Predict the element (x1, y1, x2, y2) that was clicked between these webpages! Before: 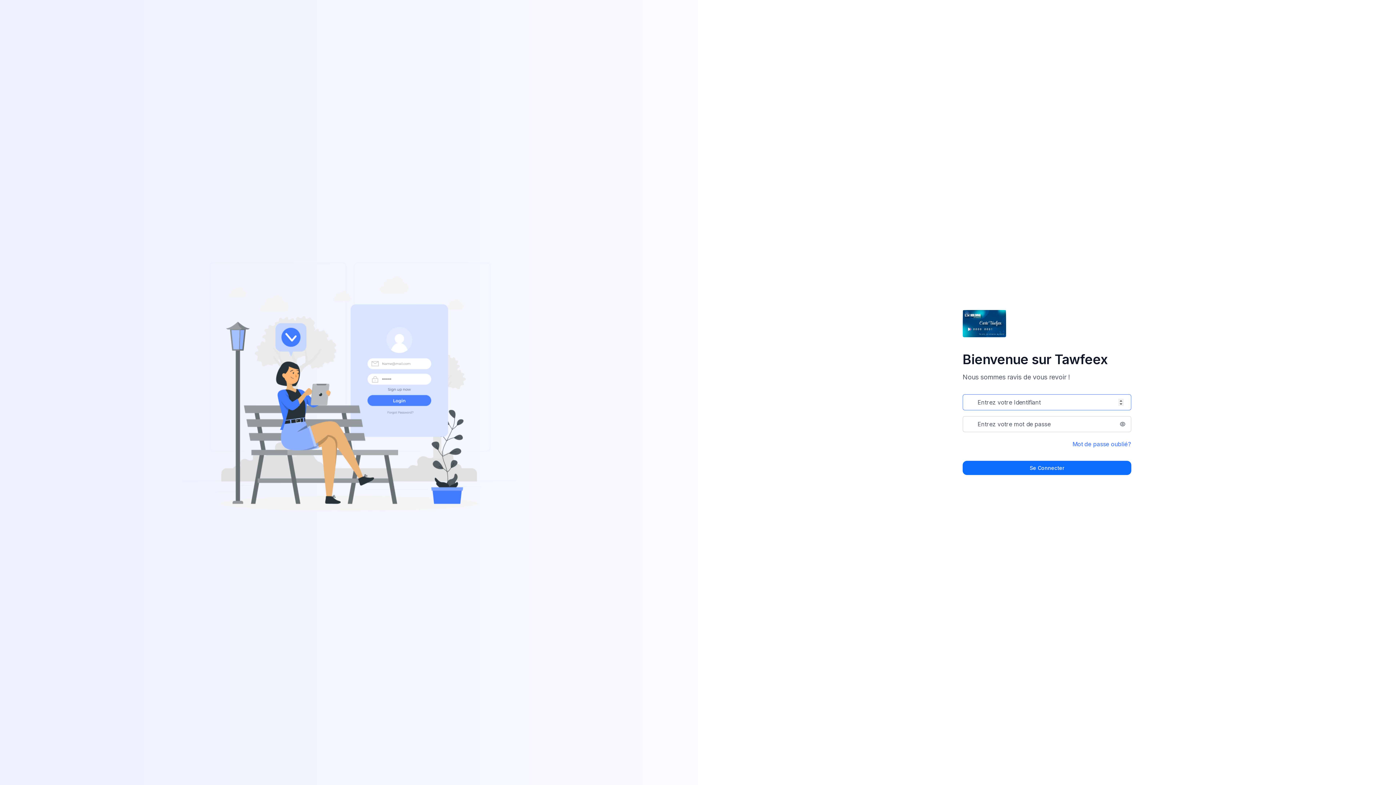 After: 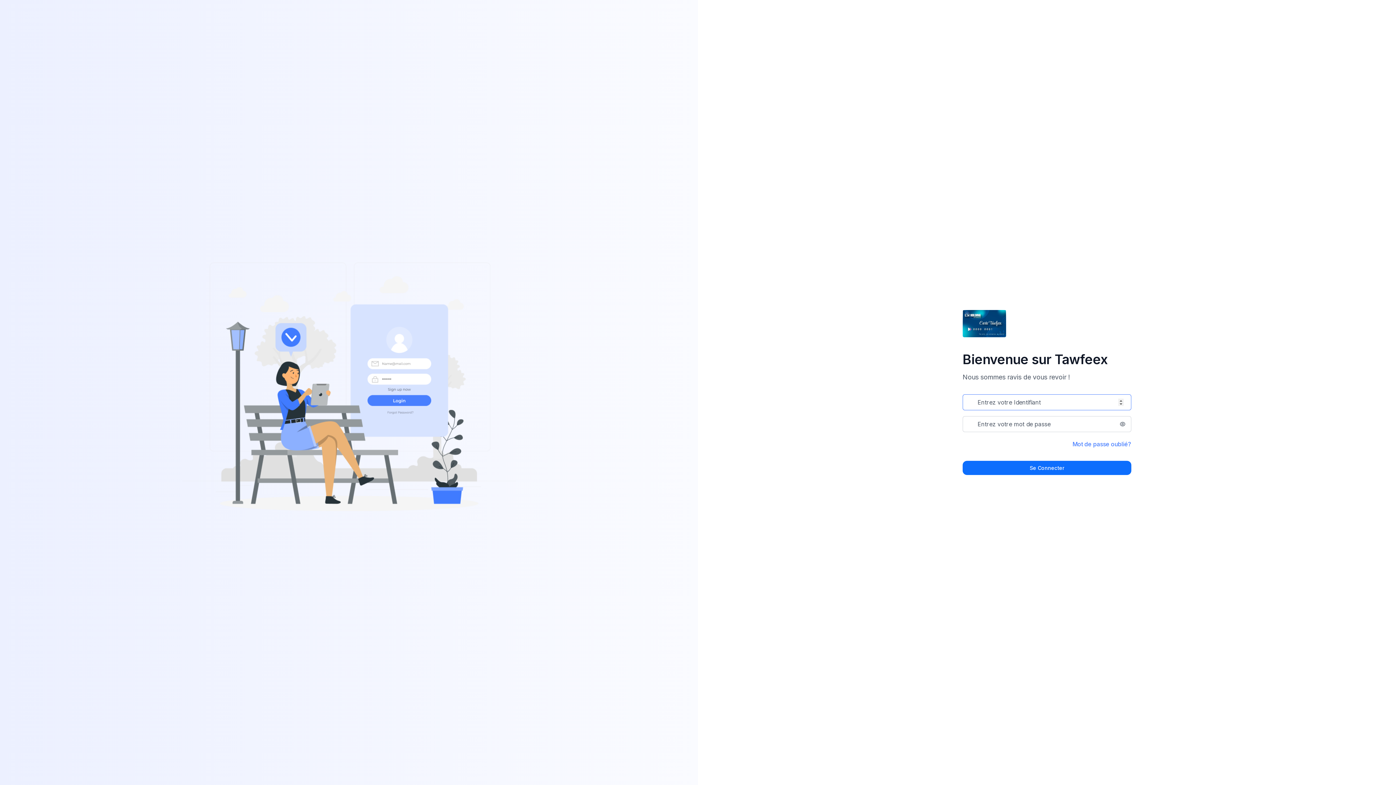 Action: bbox: (962, 310, 1006, 337)